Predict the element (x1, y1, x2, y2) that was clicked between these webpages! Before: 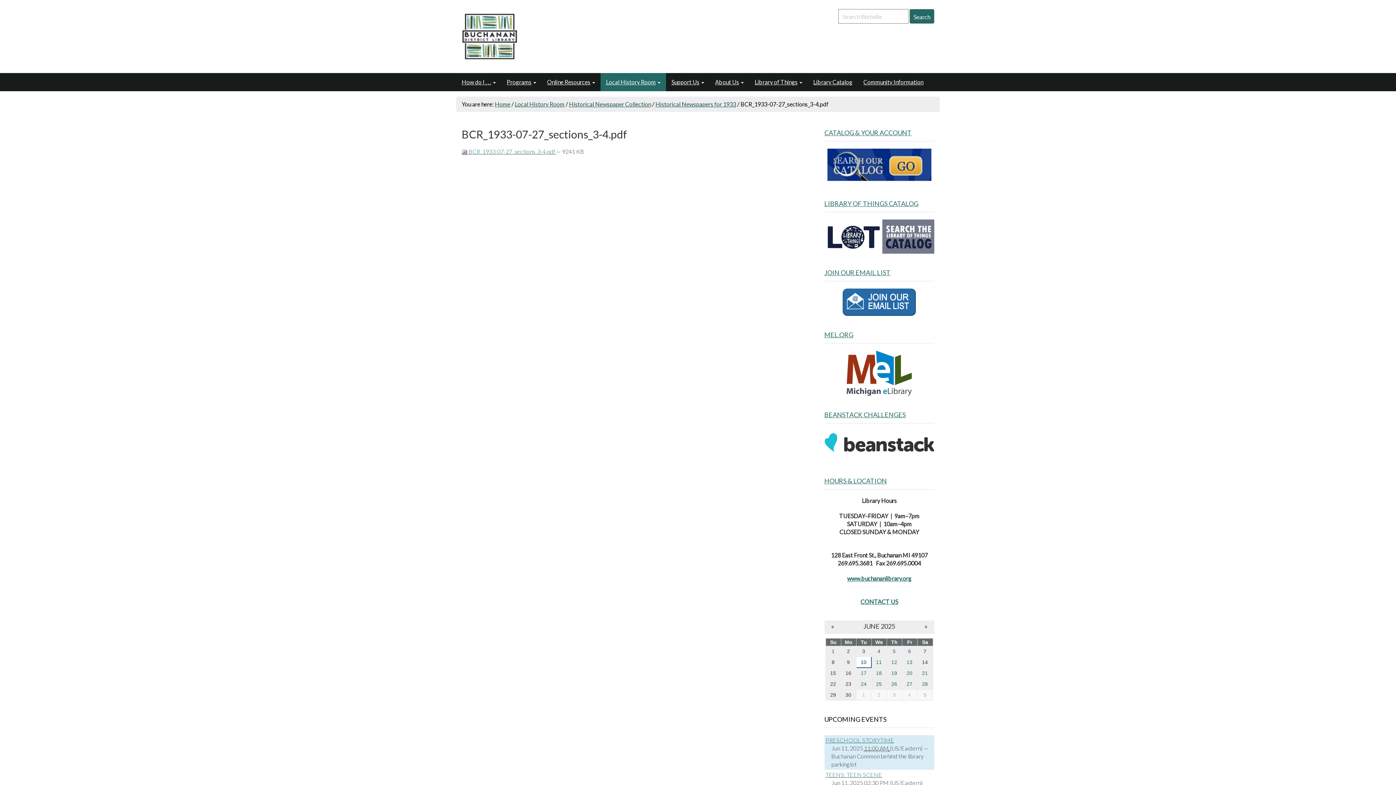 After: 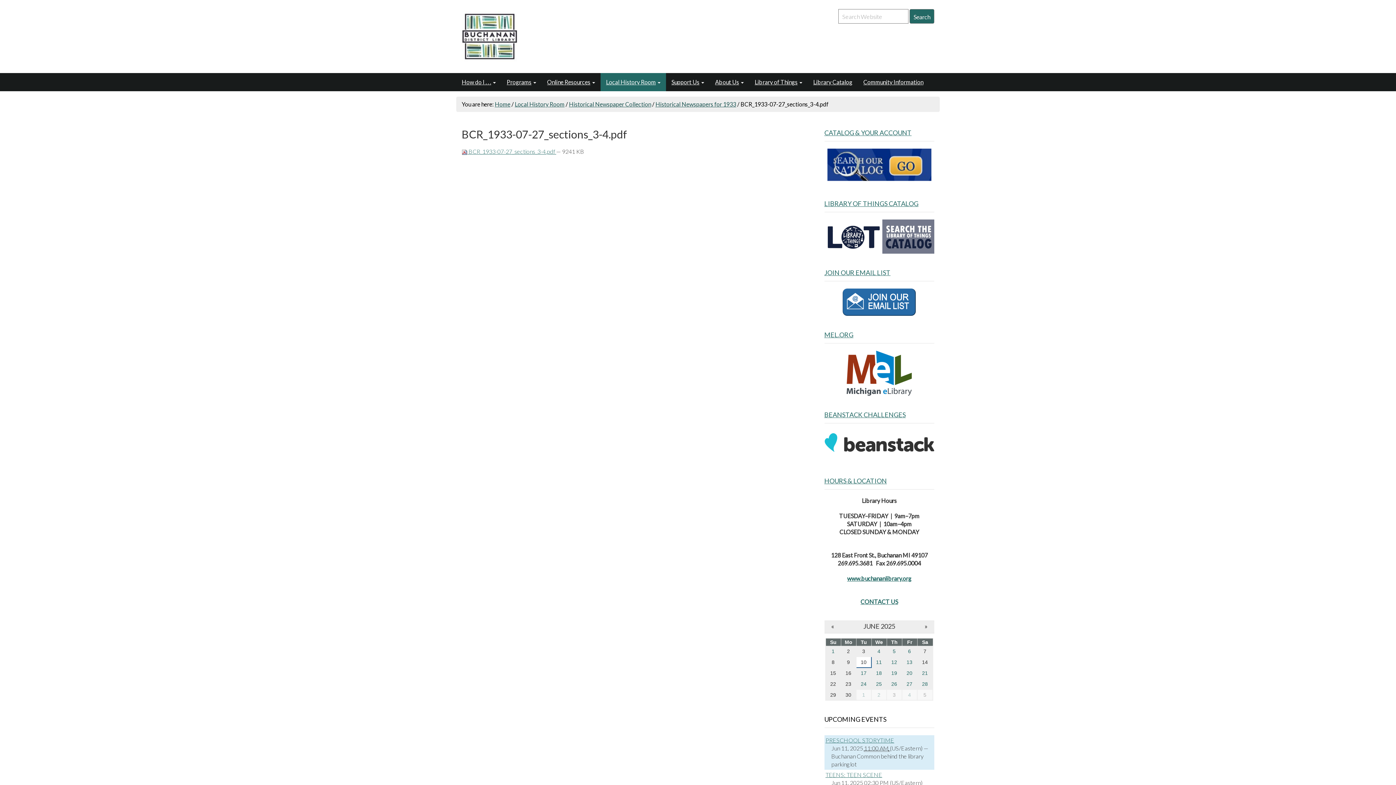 Action: bbox: (824, 219, 934, 253)